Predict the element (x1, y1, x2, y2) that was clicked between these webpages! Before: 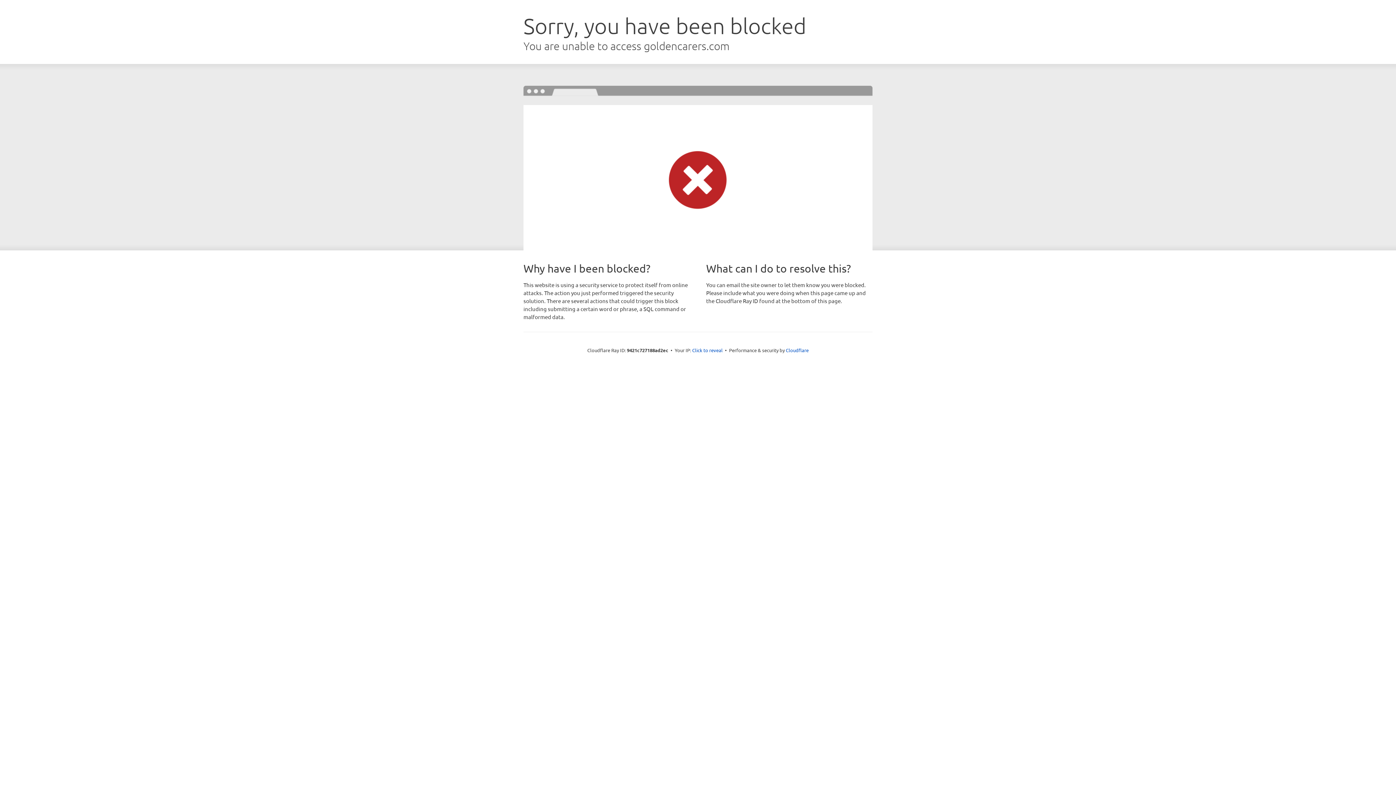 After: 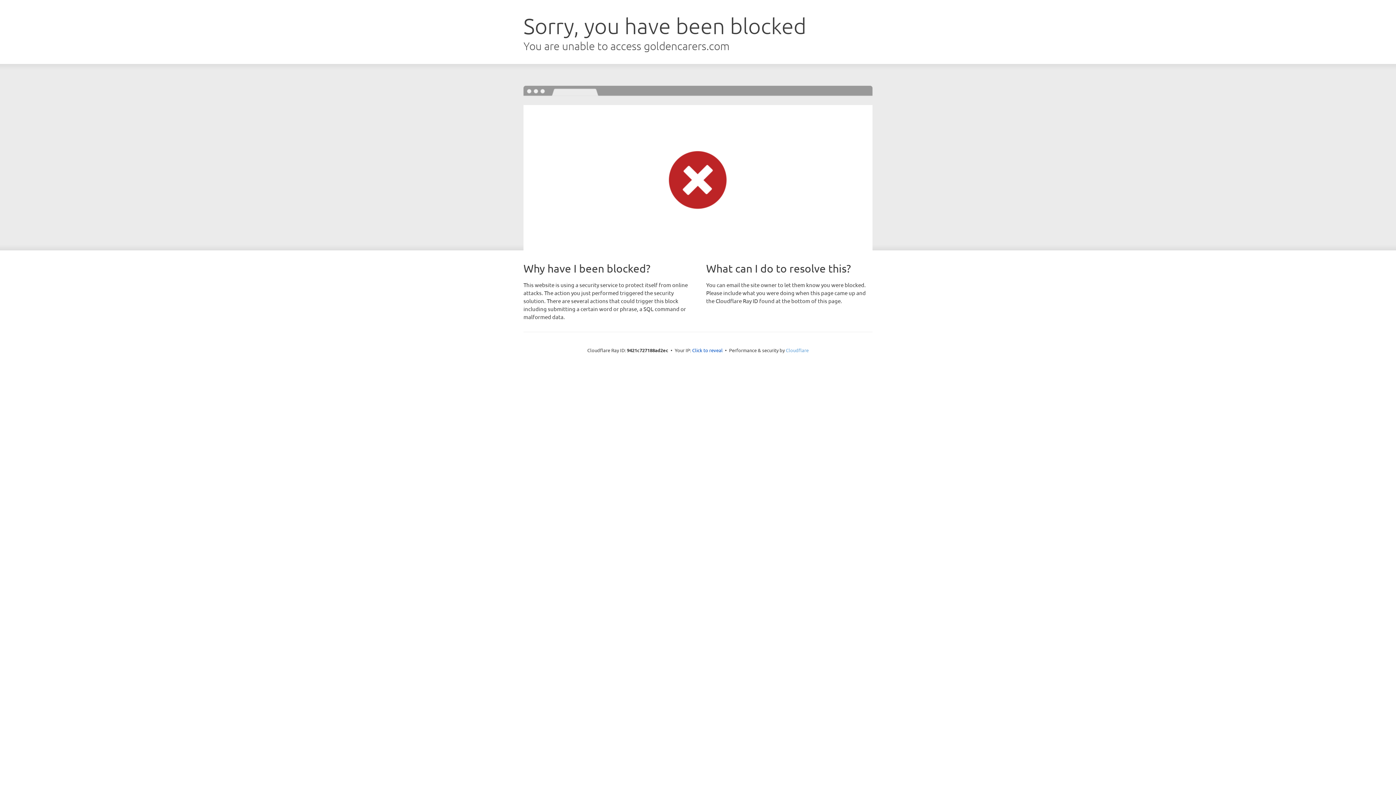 Action: label: Cloudflare bbox: (786, 347, 808, 353)